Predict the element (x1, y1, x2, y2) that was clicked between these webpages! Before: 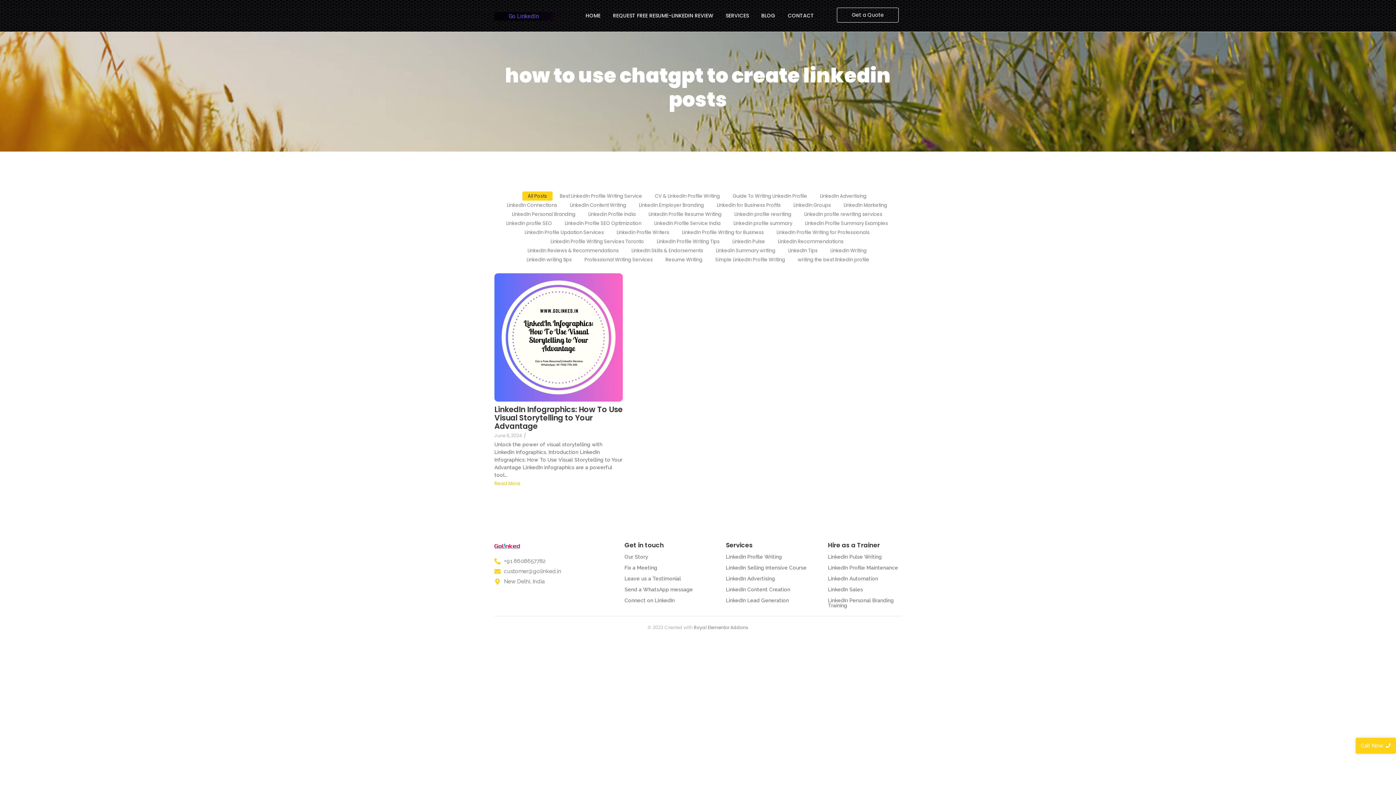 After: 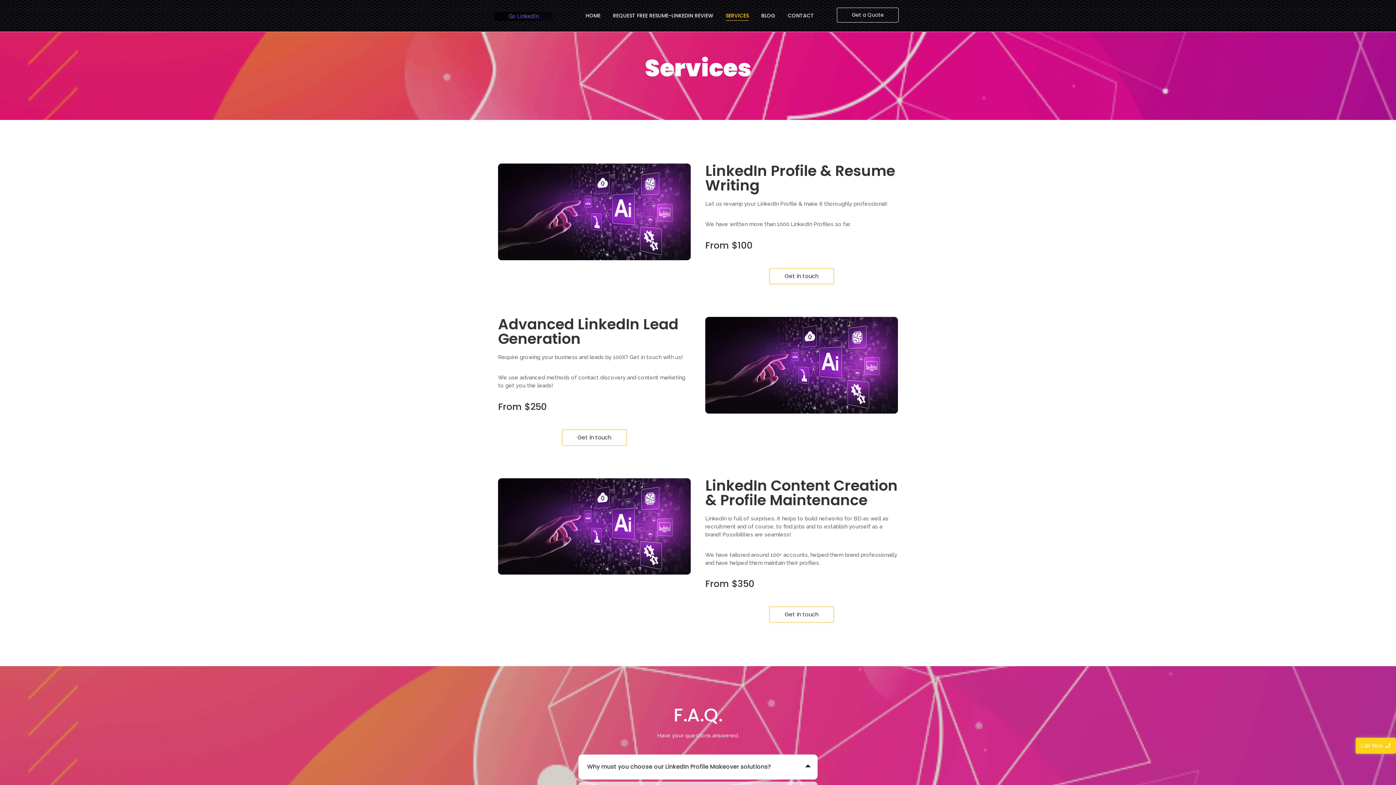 Action: label: SERVICES bbox: (723, 5, 751, 26)